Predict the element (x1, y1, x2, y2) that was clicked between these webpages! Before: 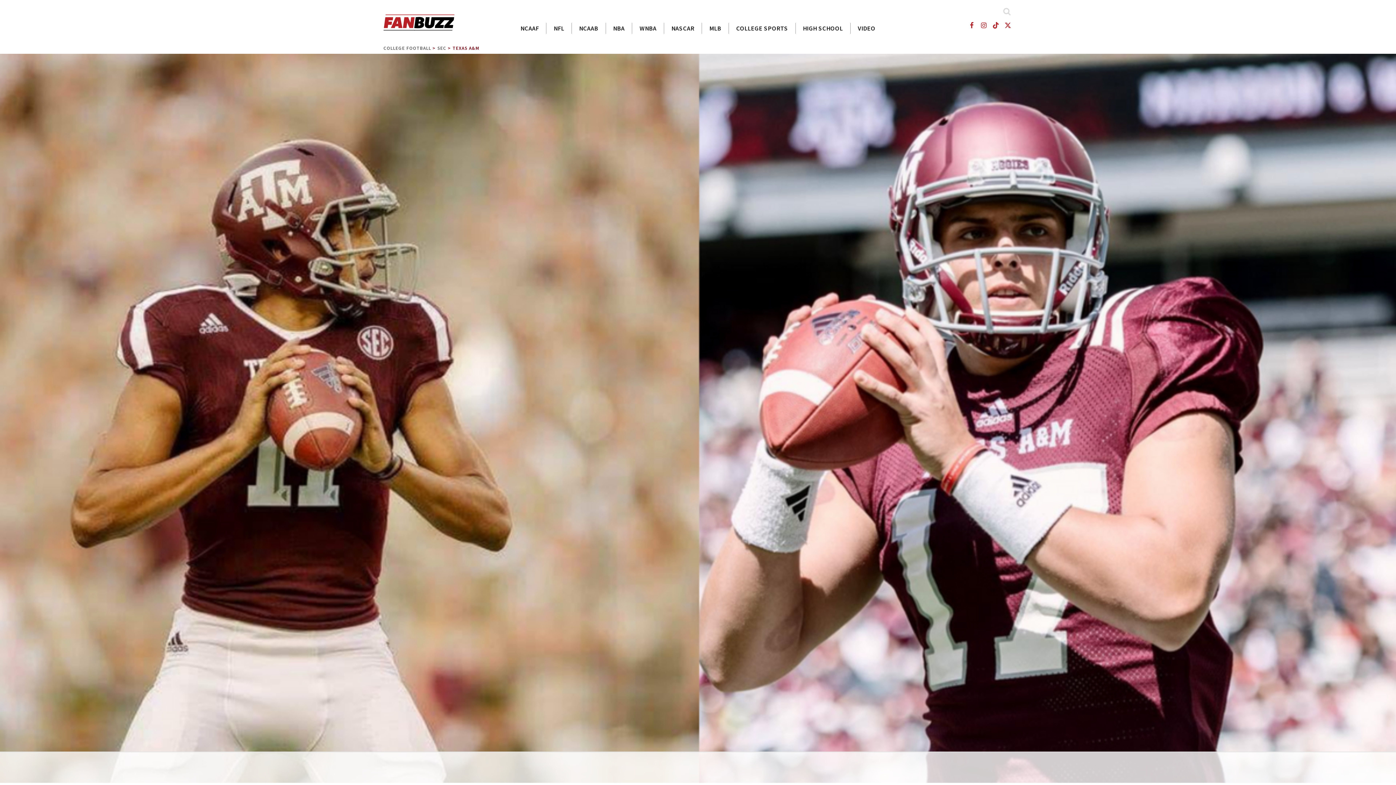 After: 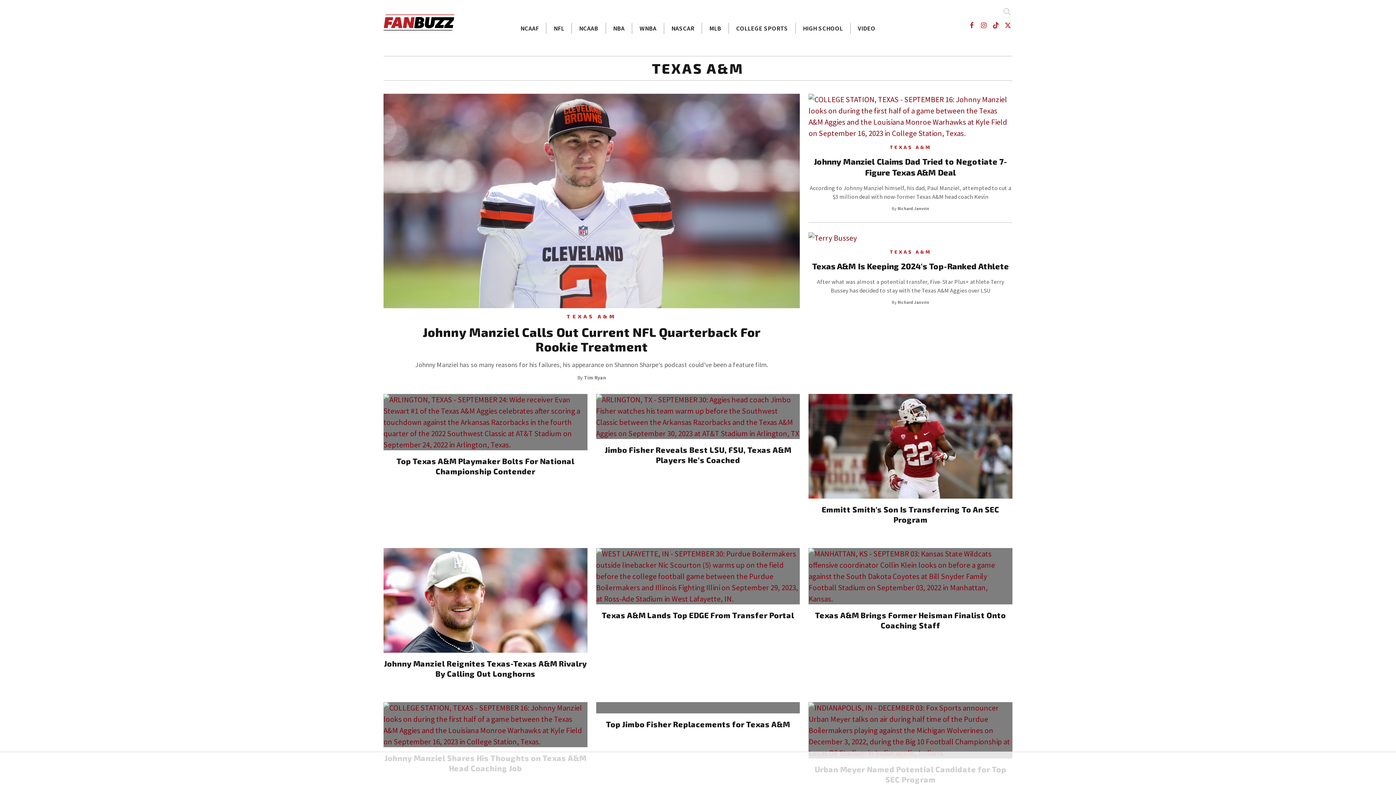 Action: label: TEXAS A&M bbox: (452, 45, 479, 51)